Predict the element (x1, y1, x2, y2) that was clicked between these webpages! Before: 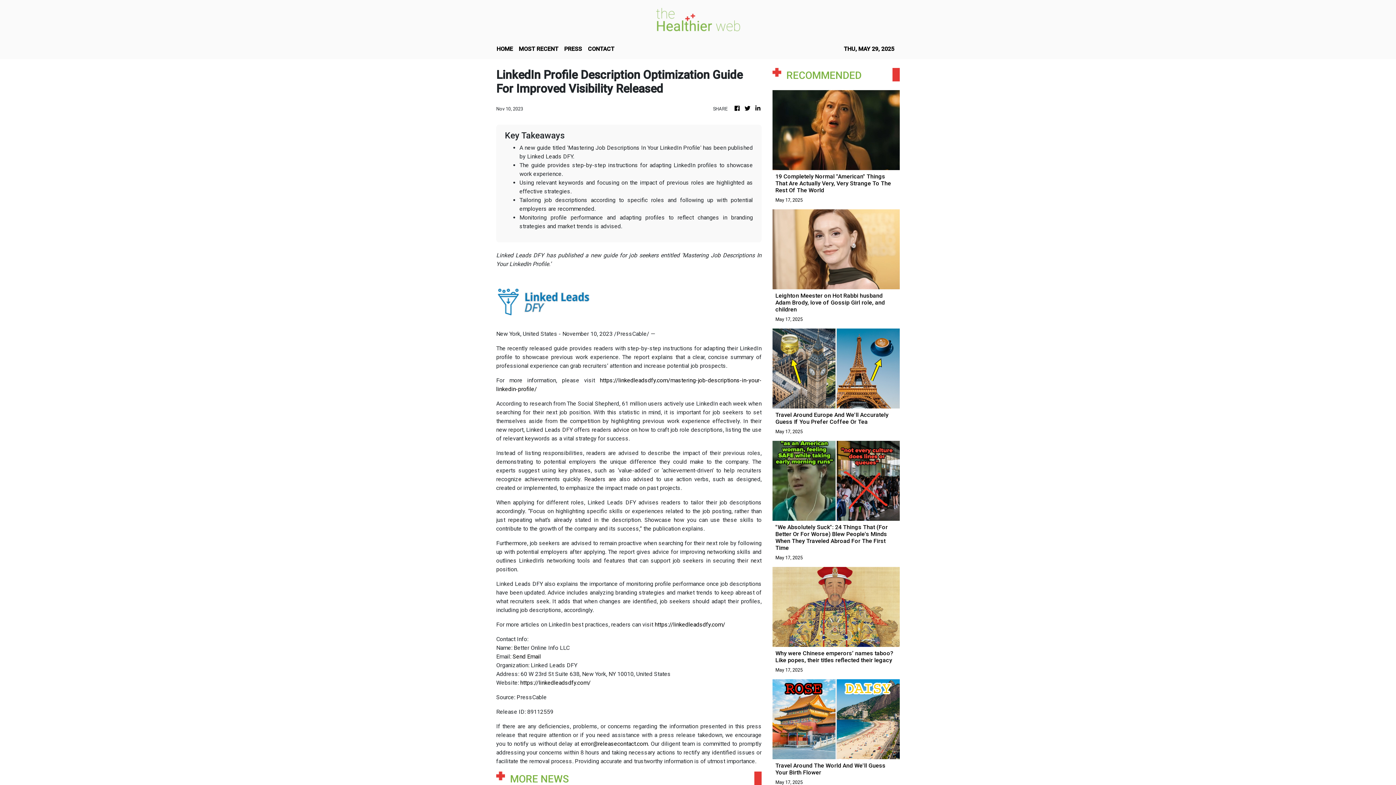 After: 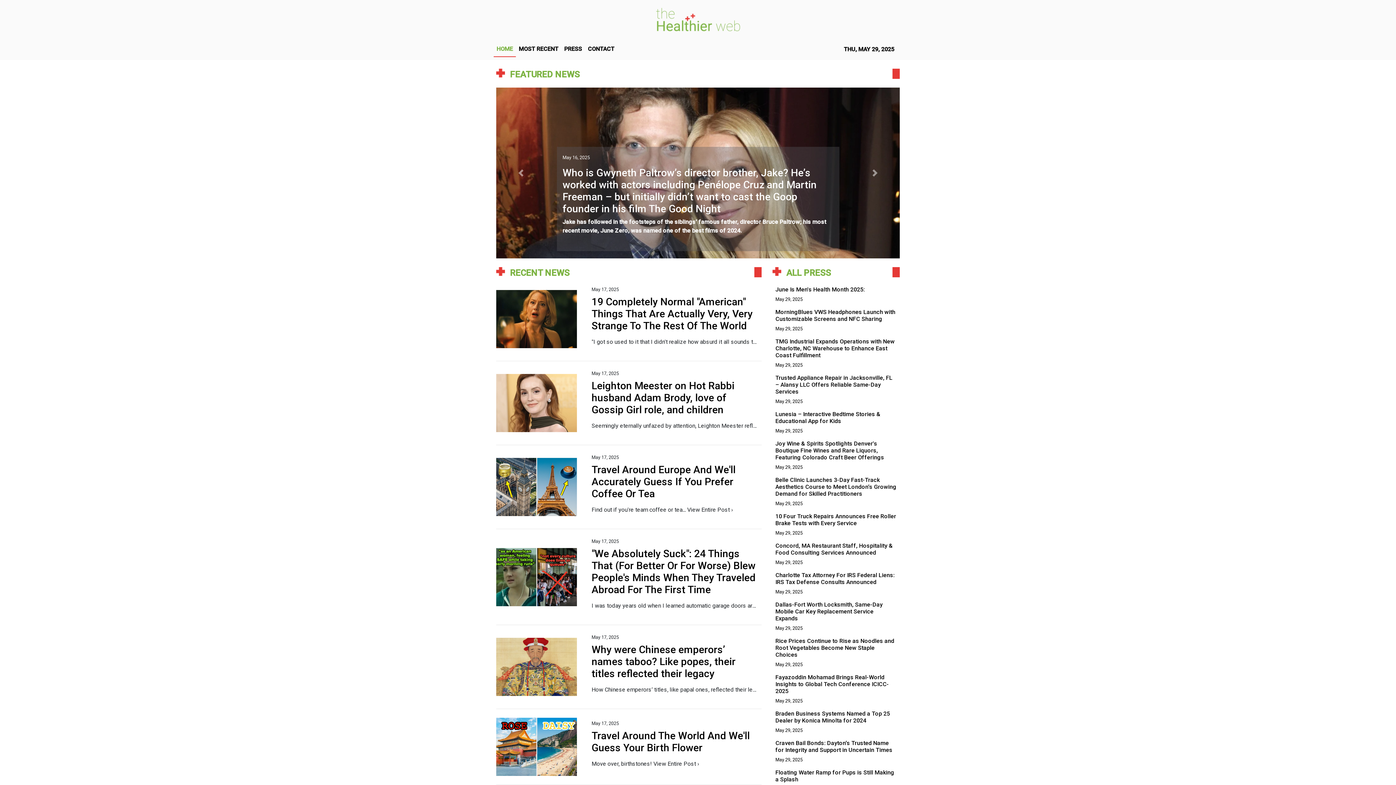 Action: bbox: (493, 41, 516, 56) label: HOME